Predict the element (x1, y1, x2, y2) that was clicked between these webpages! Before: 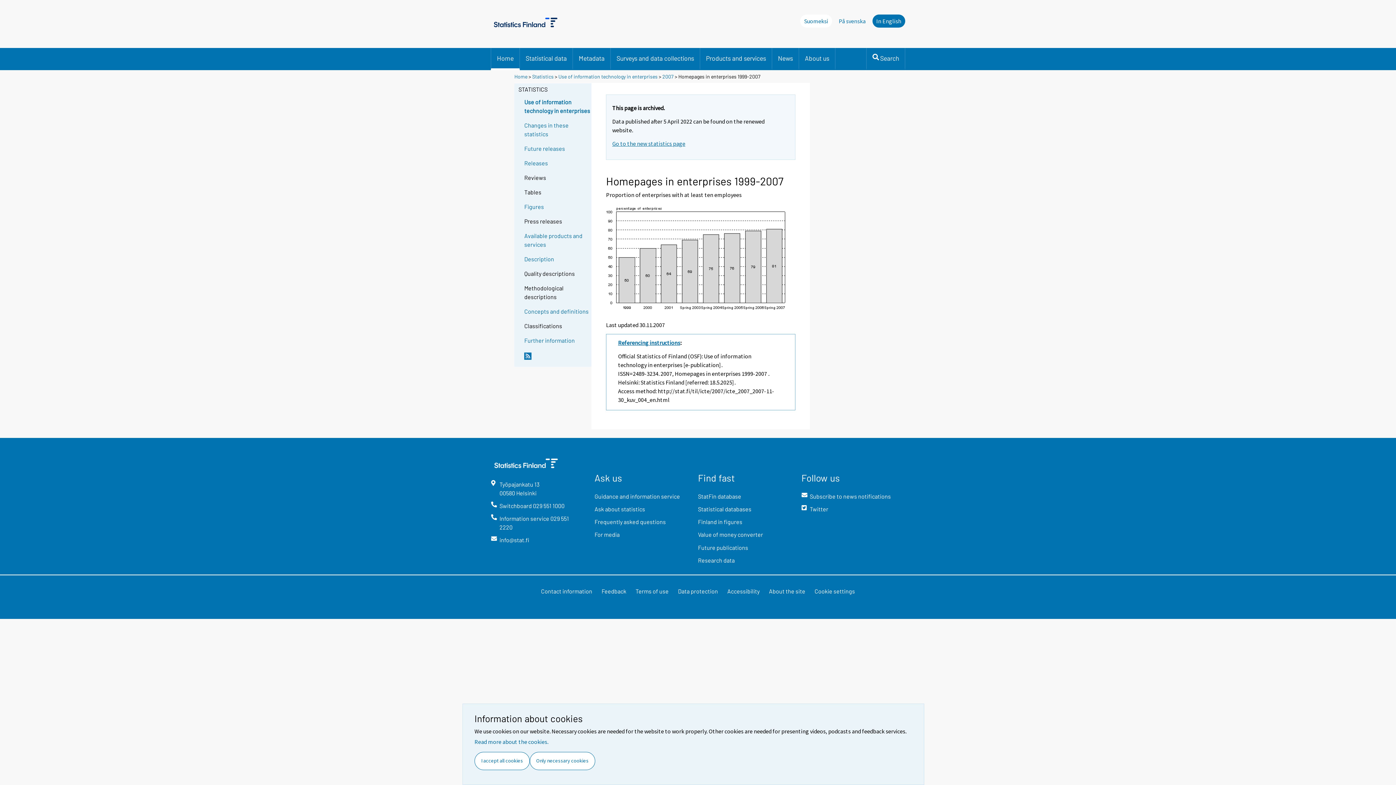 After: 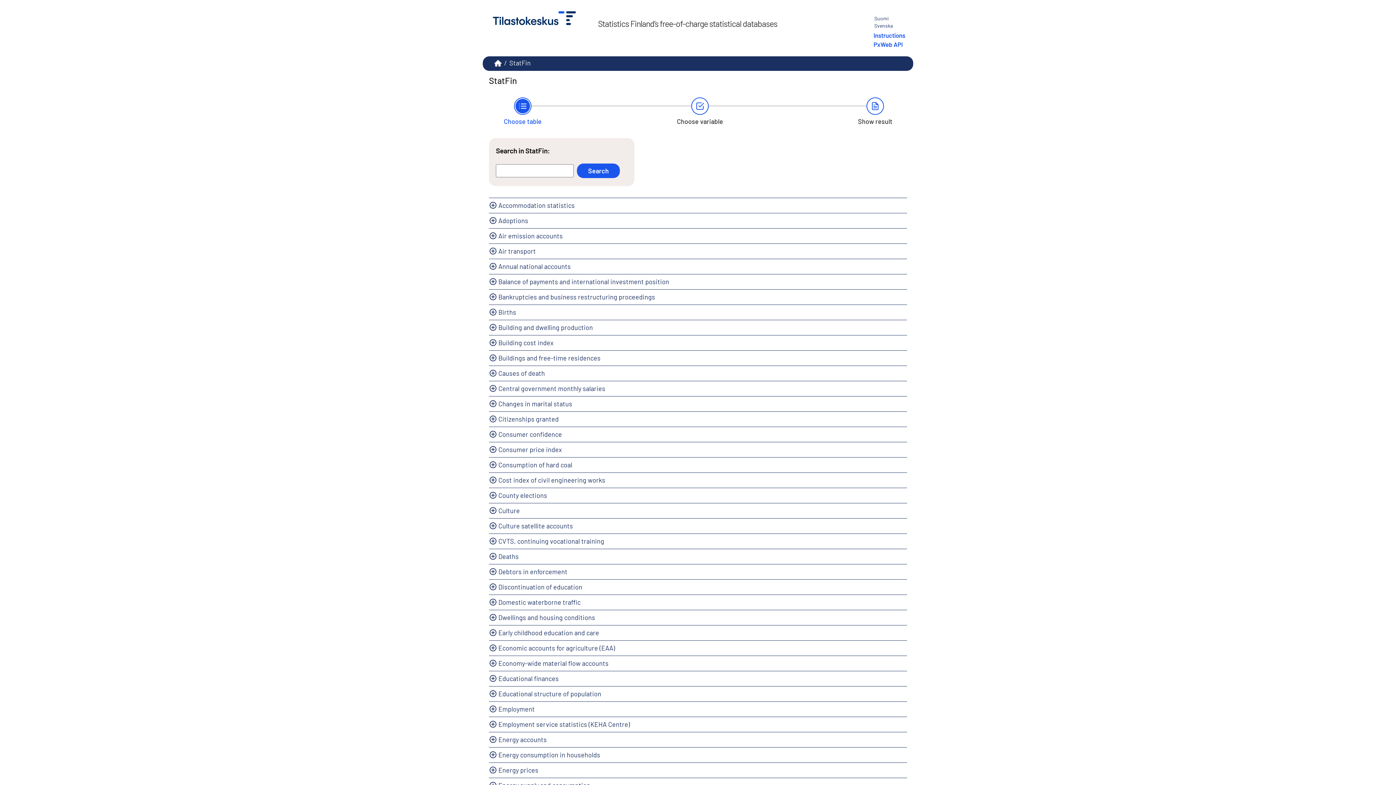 Action: label: StatFin database bbox: (698, 492, 790, 505)